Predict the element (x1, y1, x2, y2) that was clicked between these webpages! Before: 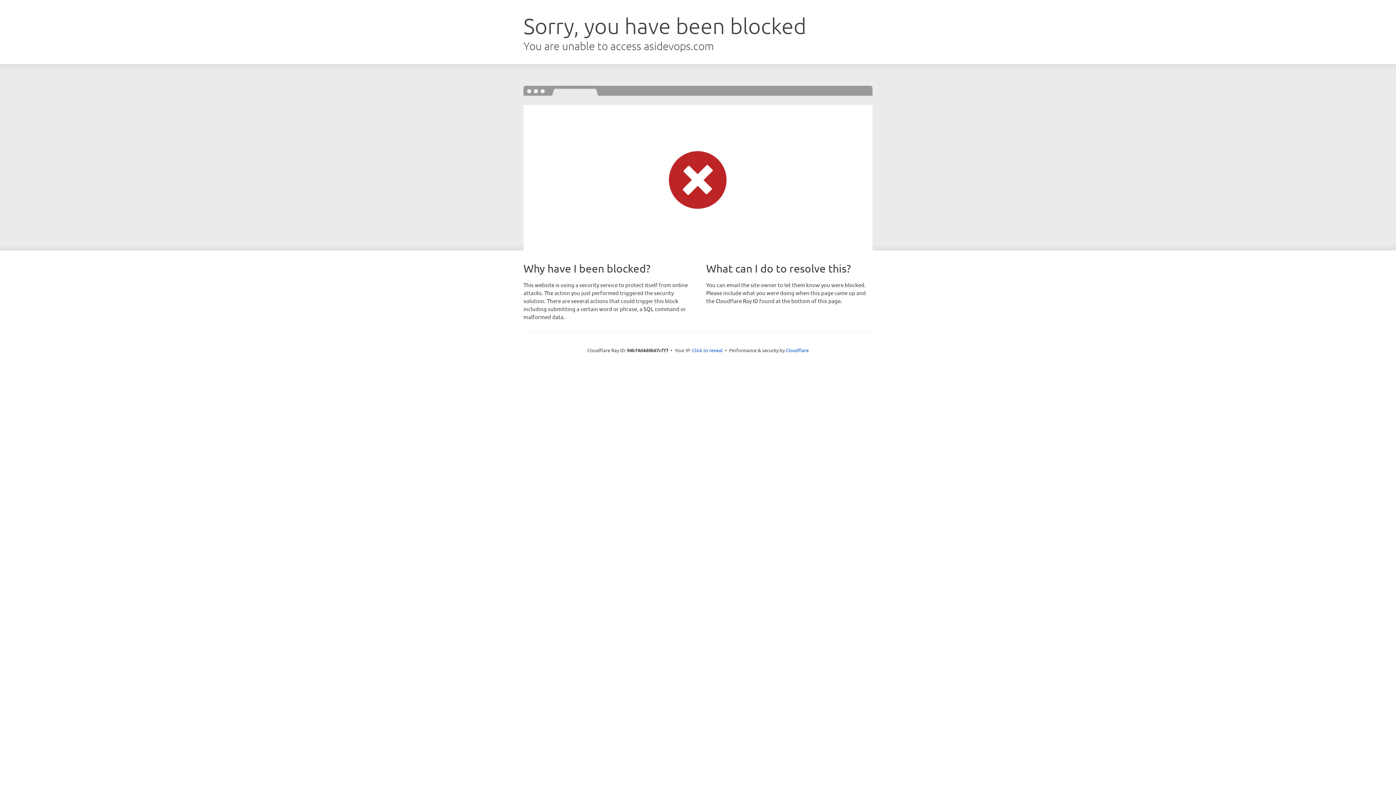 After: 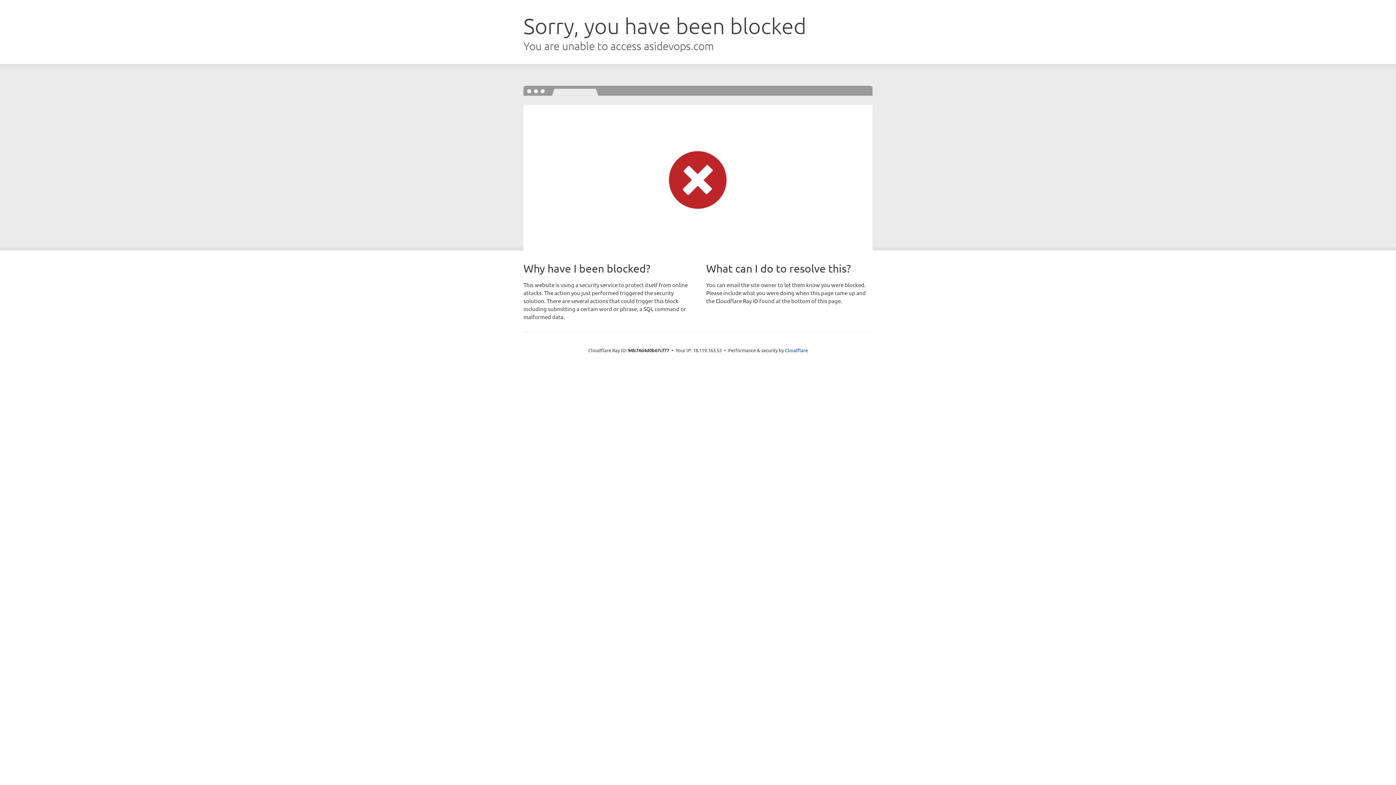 Action: bbox: (692, 346, 722, 353) label: Click to reveal